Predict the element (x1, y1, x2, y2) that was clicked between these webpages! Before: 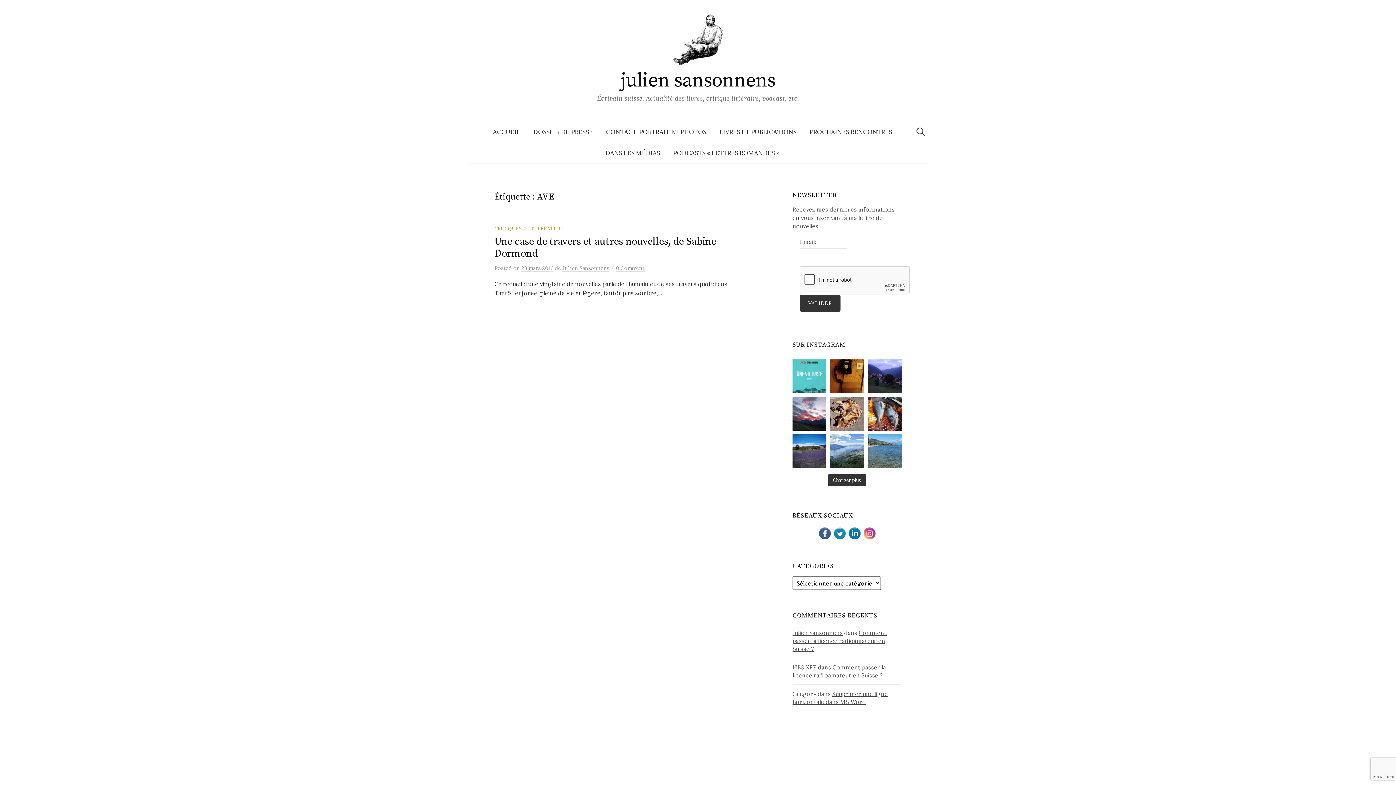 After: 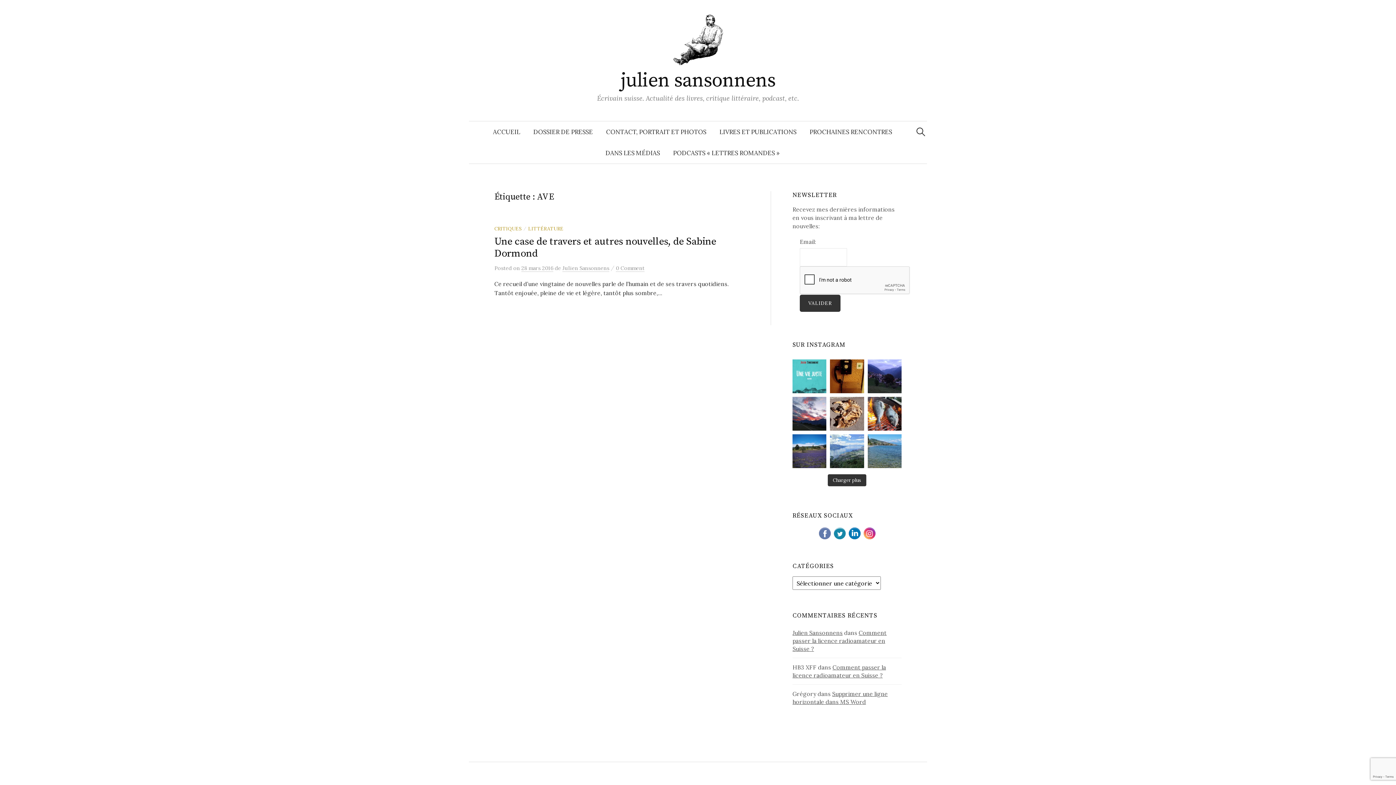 Action: bbox: (817, 529, 832, 536)